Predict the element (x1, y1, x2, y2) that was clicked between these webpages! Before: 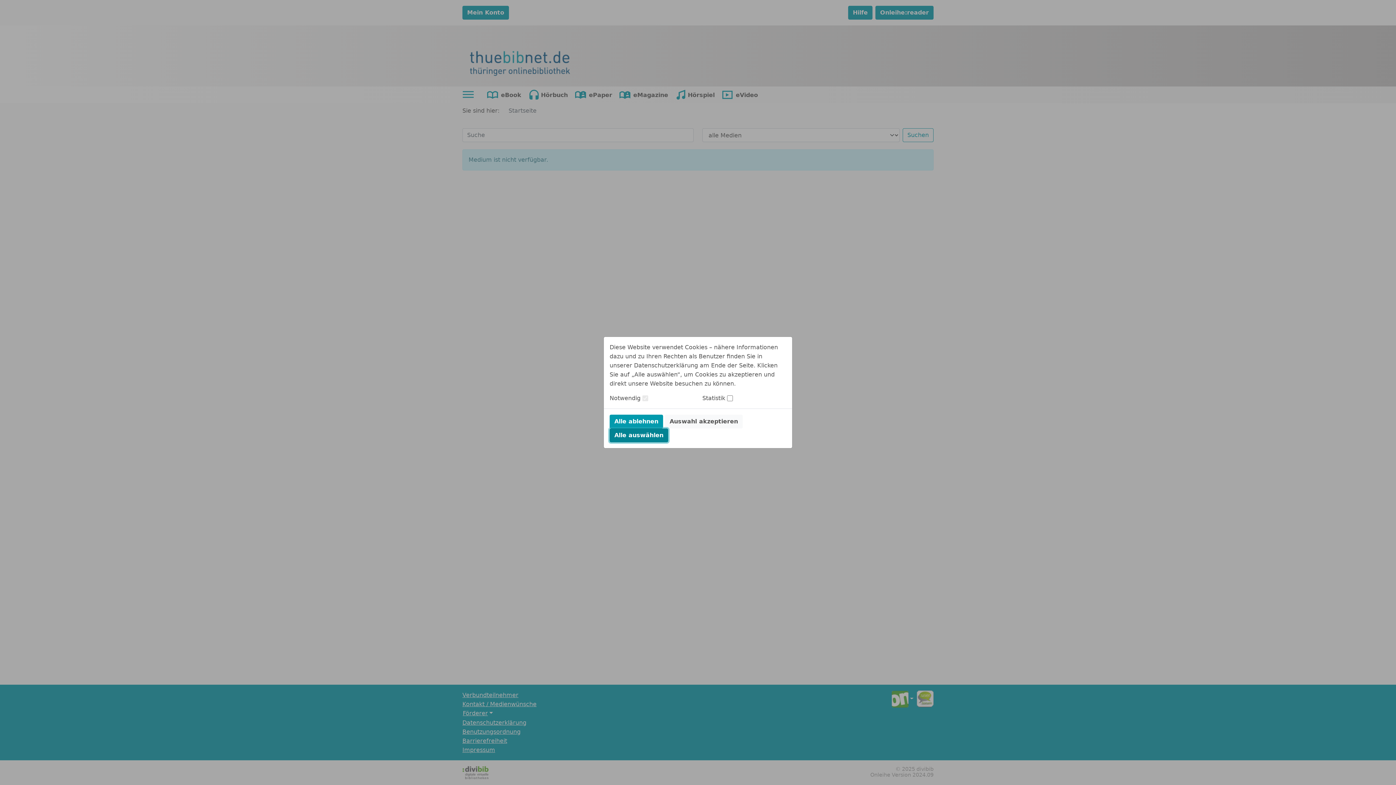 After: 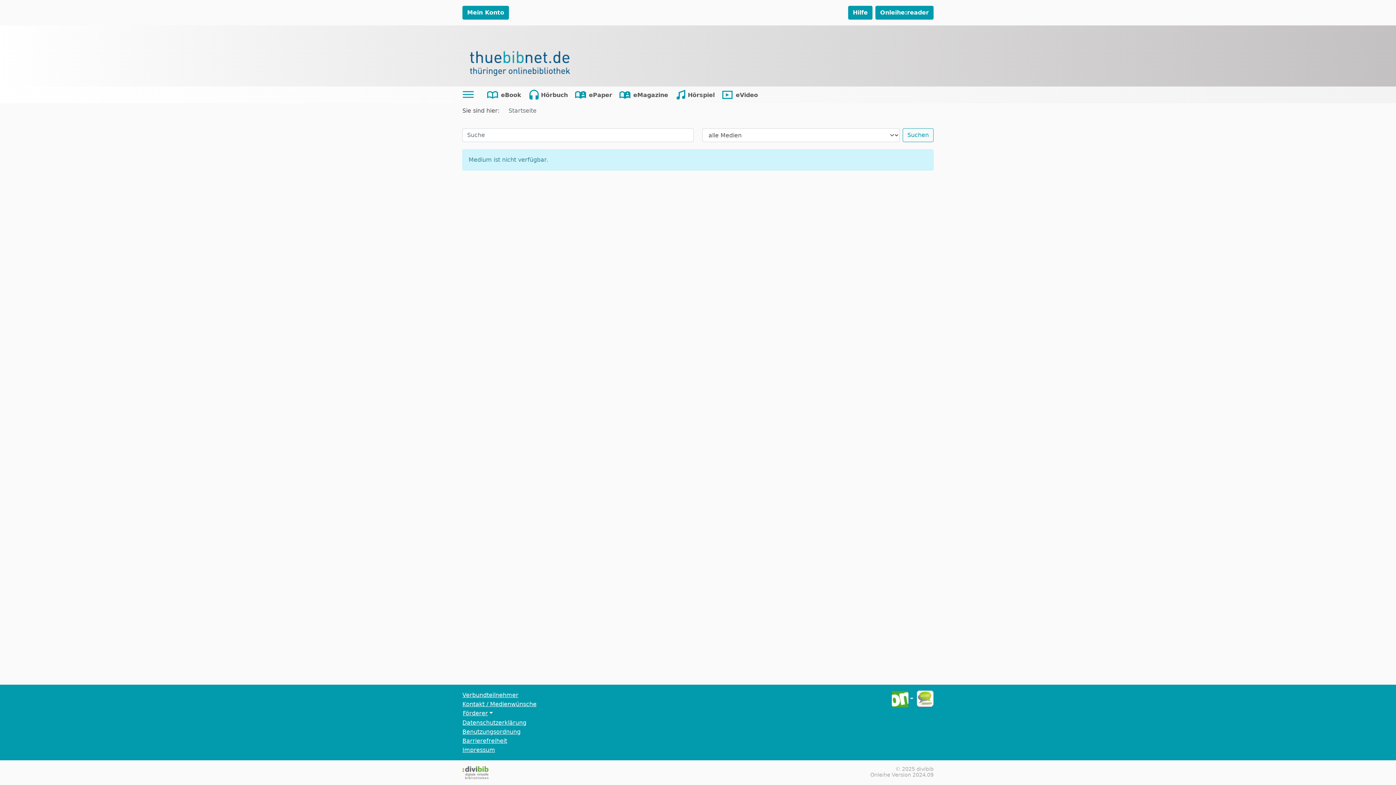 Action: bbox: (609, 428, 668, 442) label: Alle auswählen